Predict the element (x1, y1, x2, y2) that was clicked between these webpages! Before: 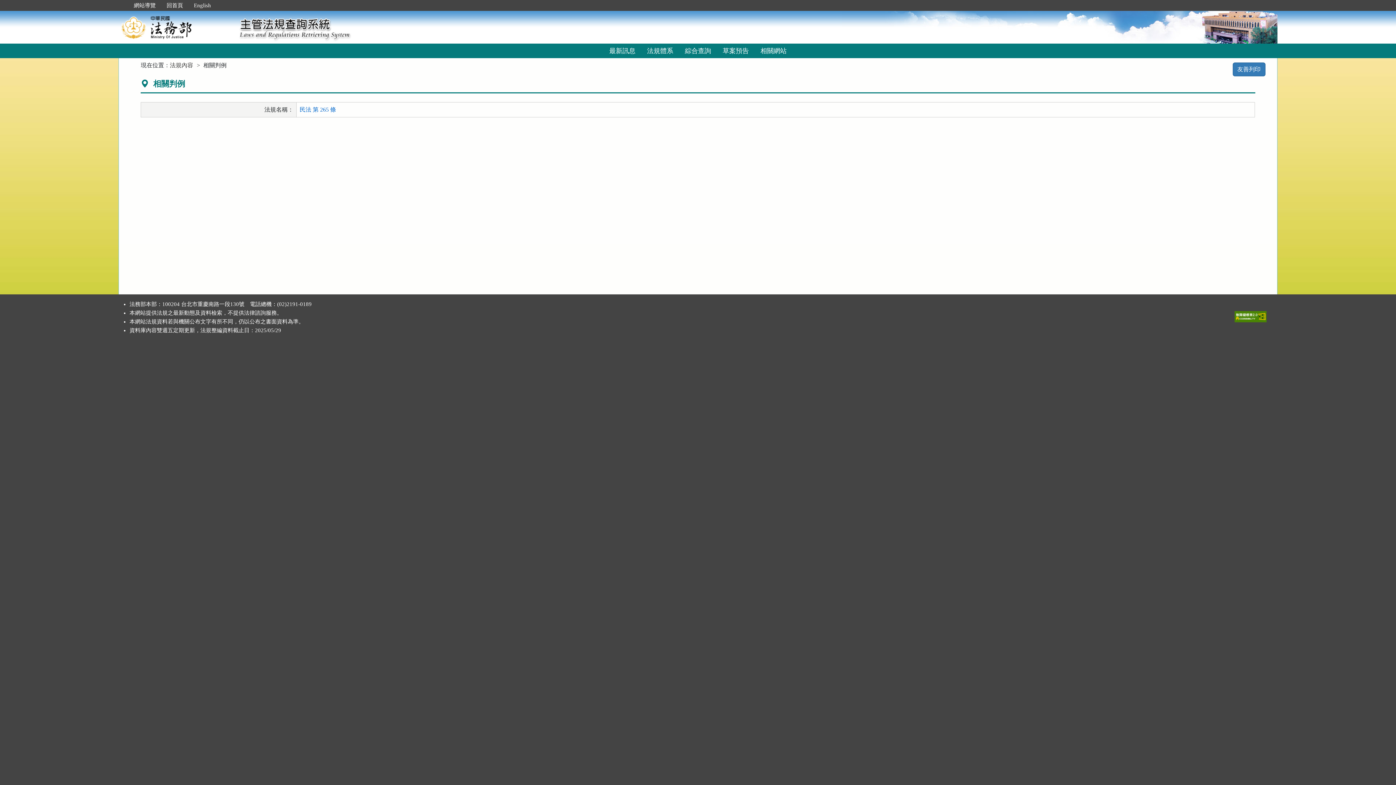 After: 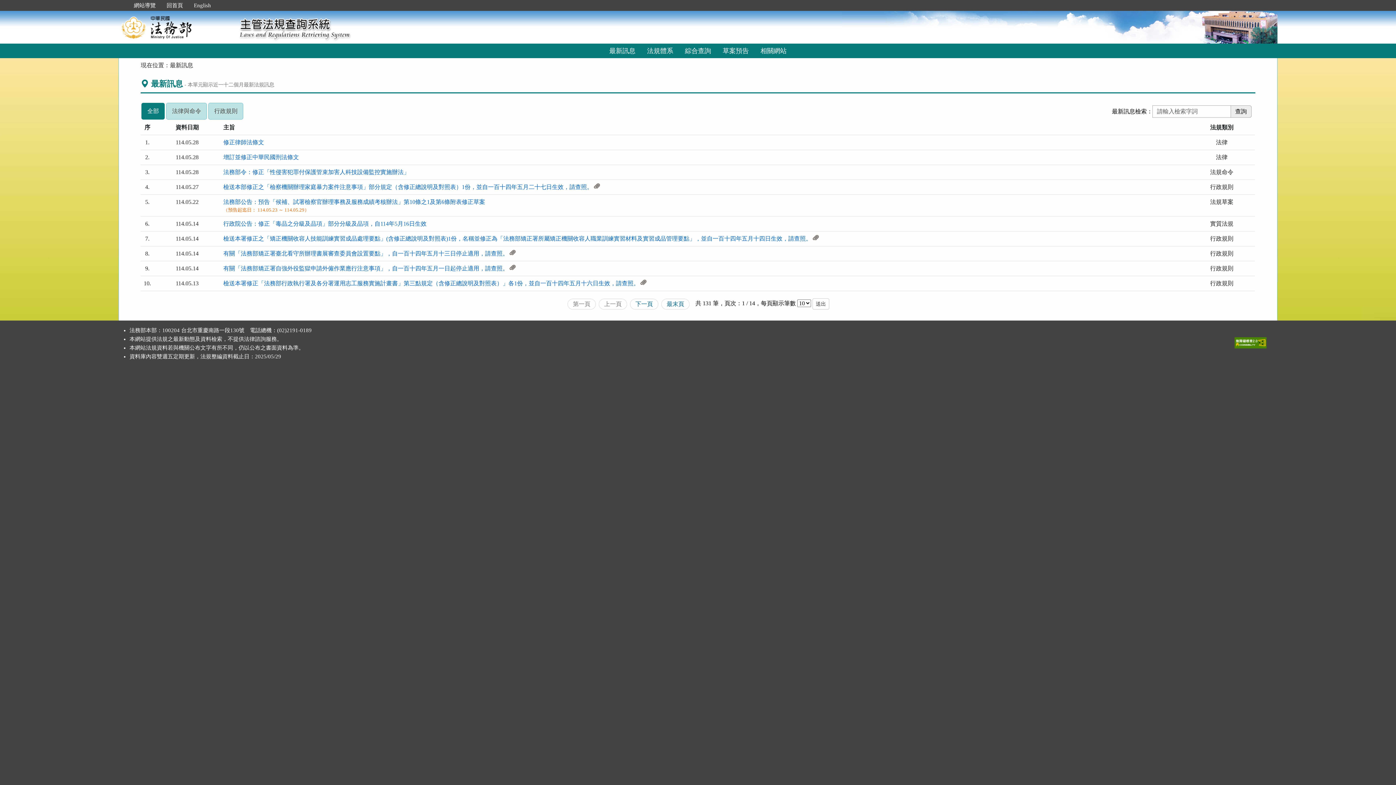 Action: label: 最新訊息 bbox: (603, 43, 641, 58)